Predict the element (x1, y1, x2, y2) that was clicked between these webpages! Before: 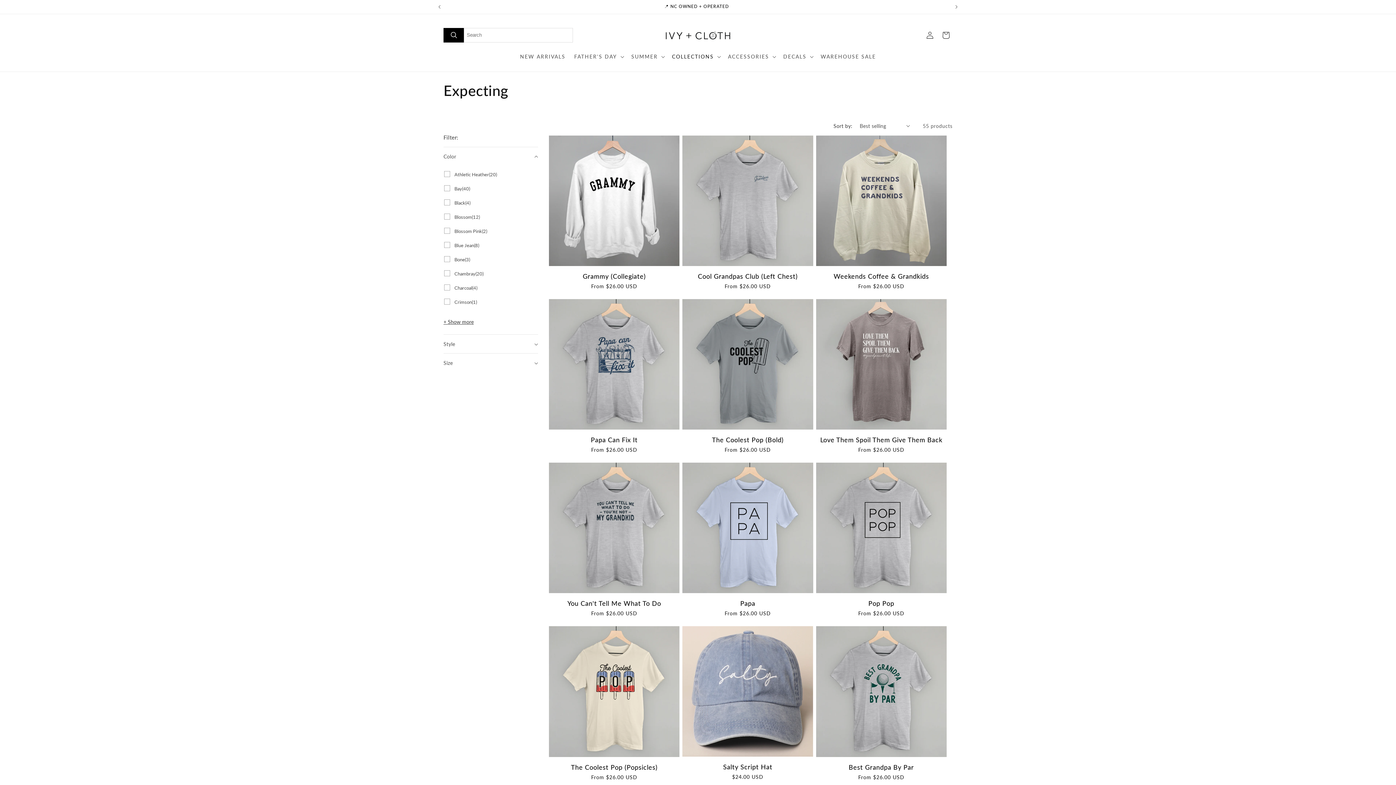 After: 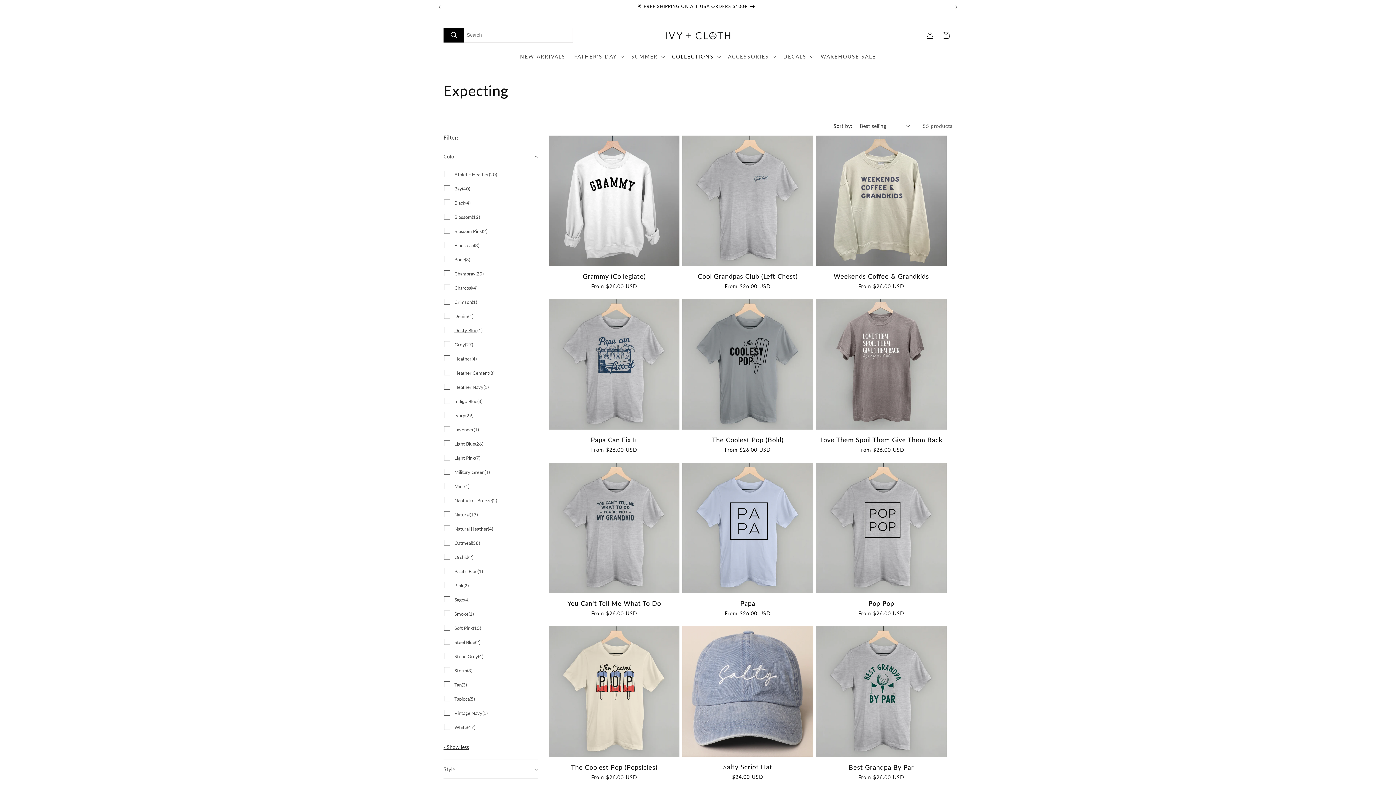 Action: label: + Show more bbox: (443, 318, 476, 329)